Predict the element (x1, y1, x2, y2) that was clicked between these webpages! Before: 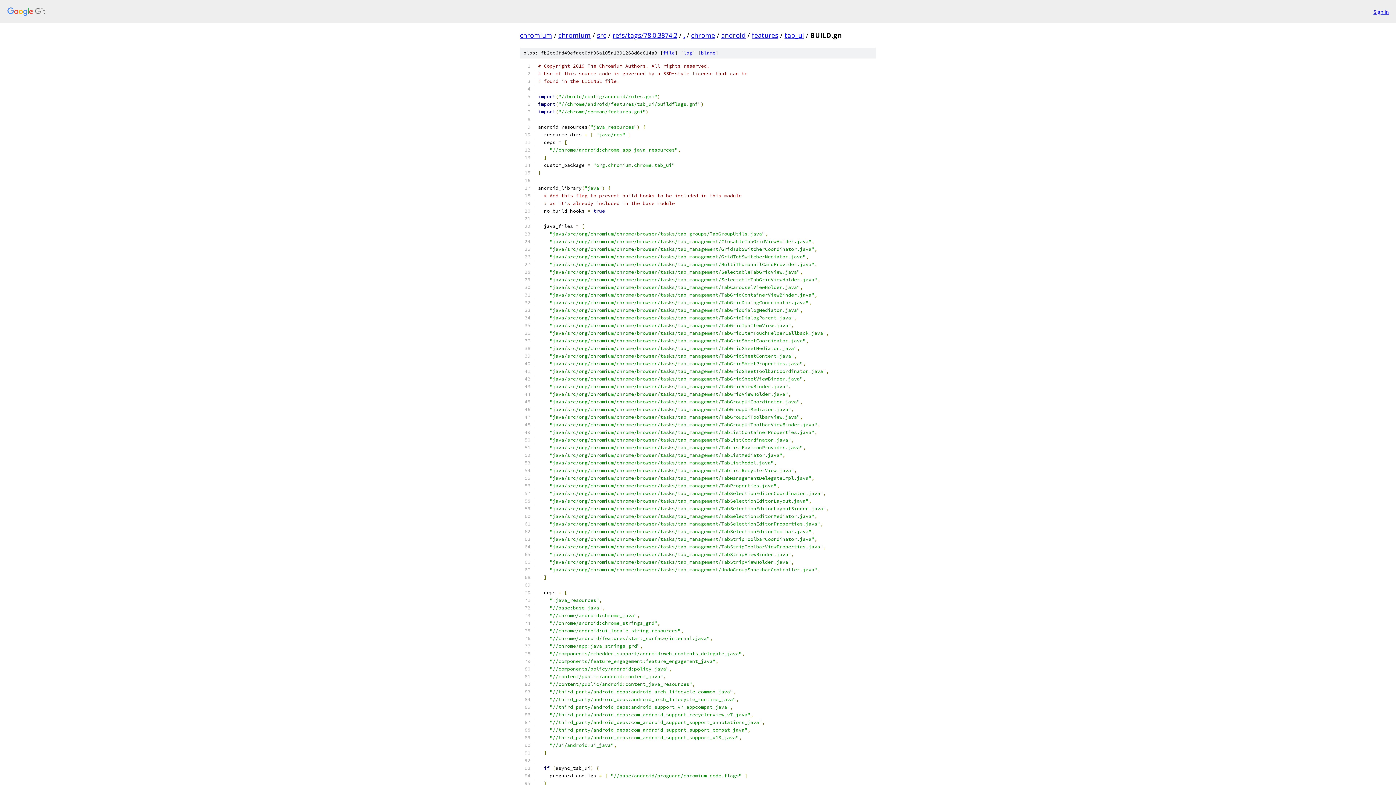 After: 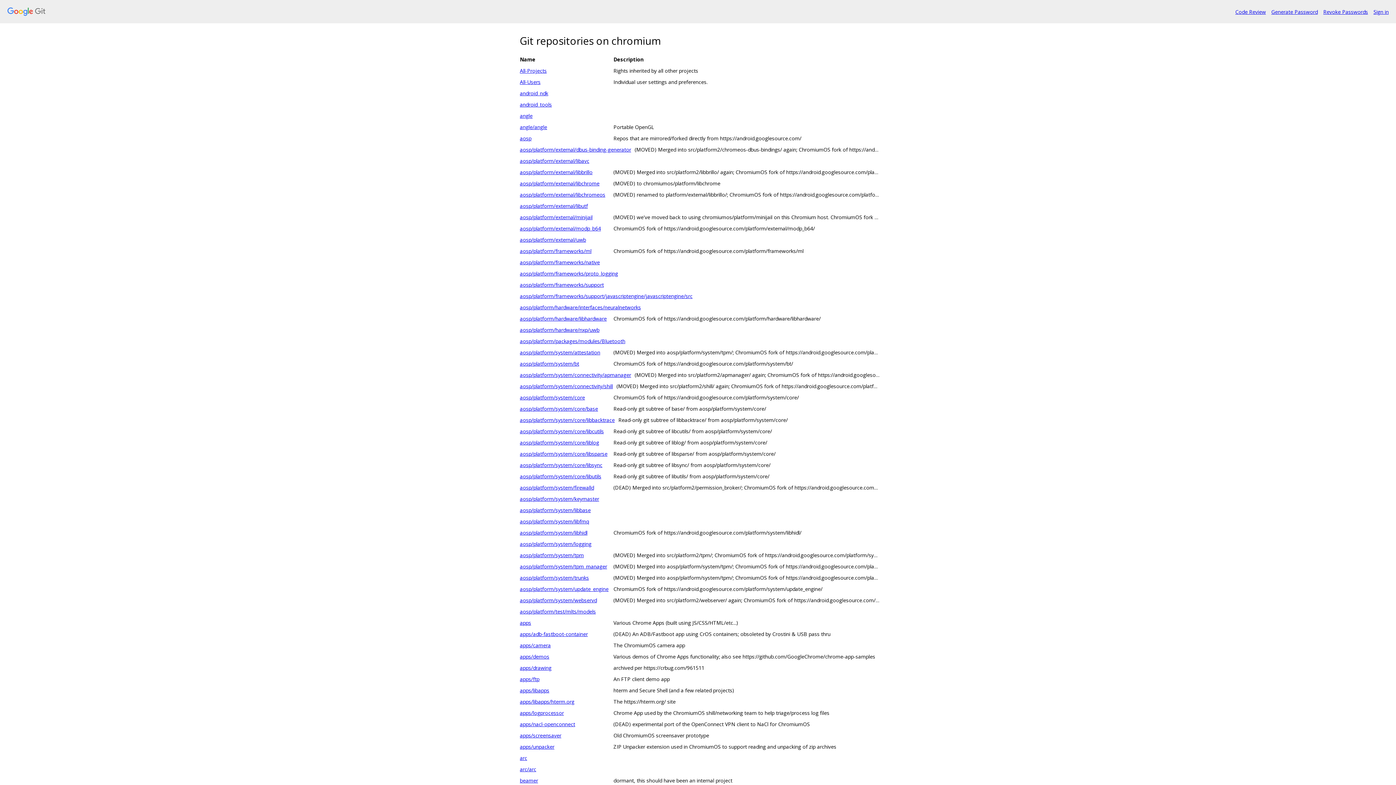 Action: bbox: (7, 7, 1368, 16)